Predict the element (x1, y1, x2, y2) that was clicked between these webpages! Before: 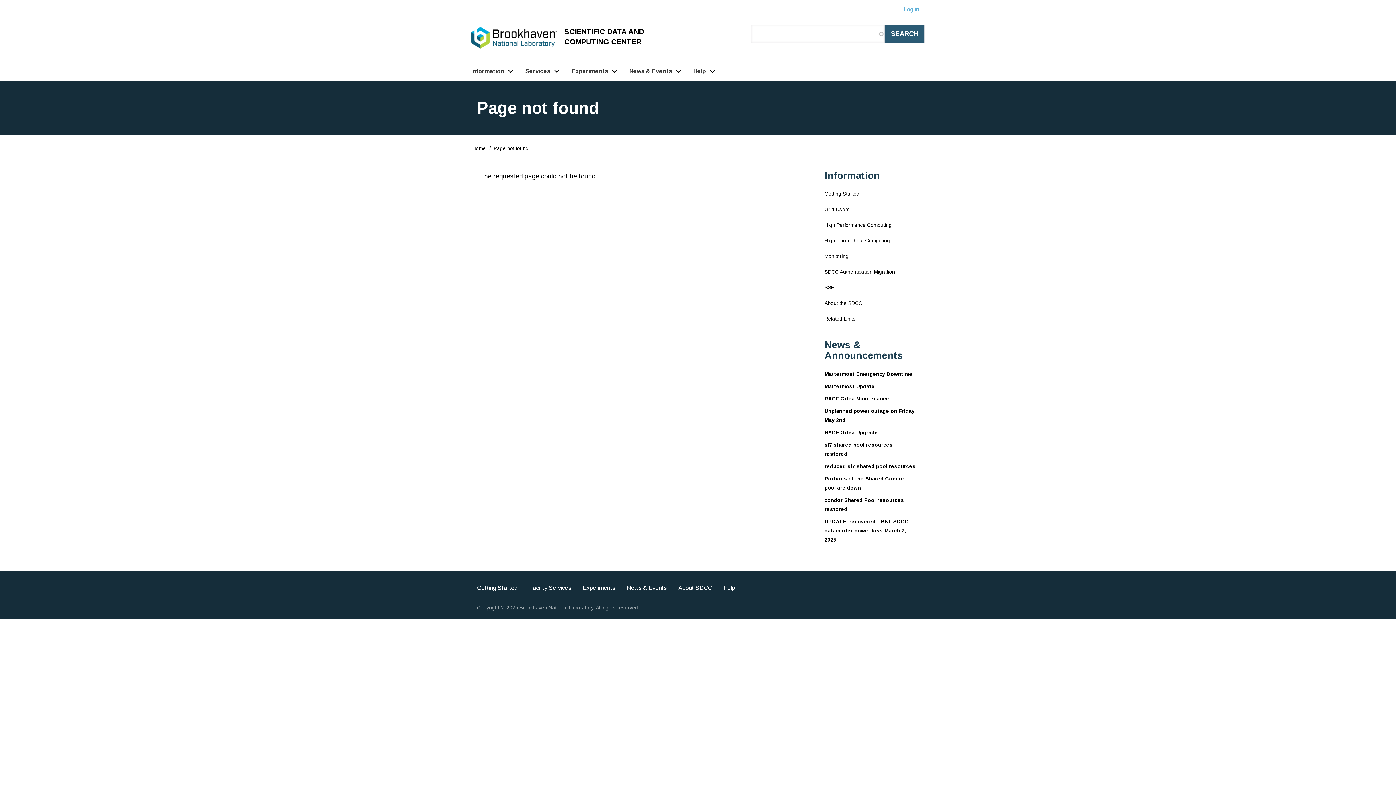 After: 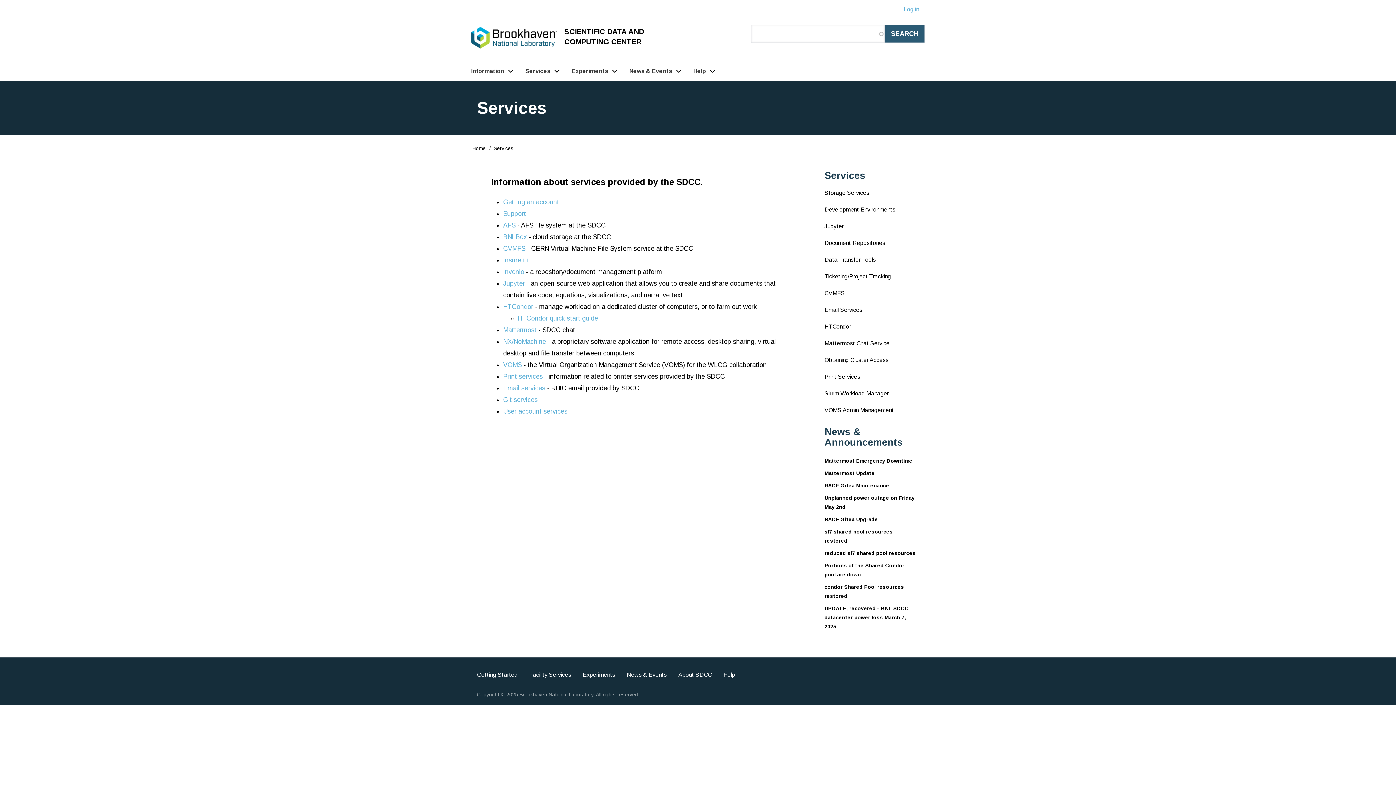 Action: label: Services bbox: (519, 61, 565, 80)